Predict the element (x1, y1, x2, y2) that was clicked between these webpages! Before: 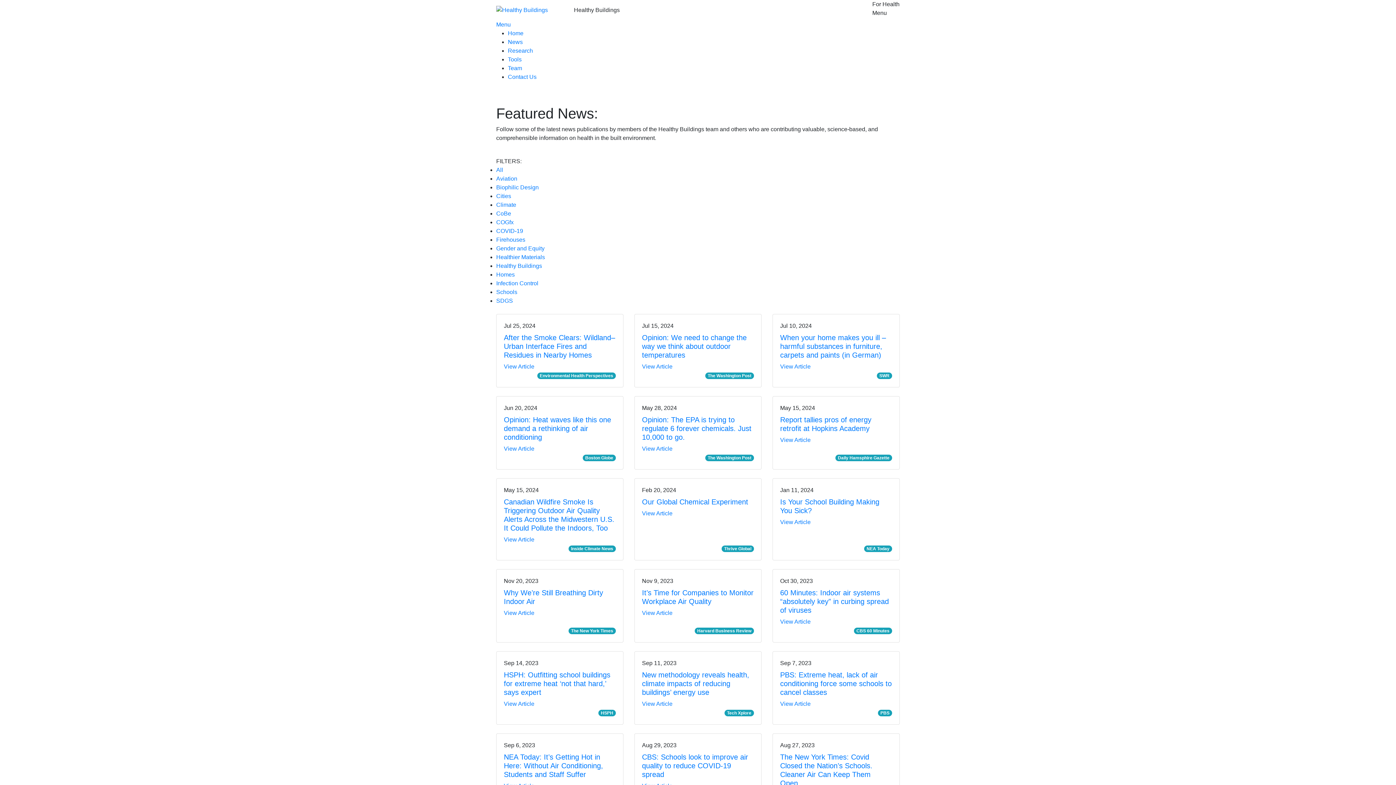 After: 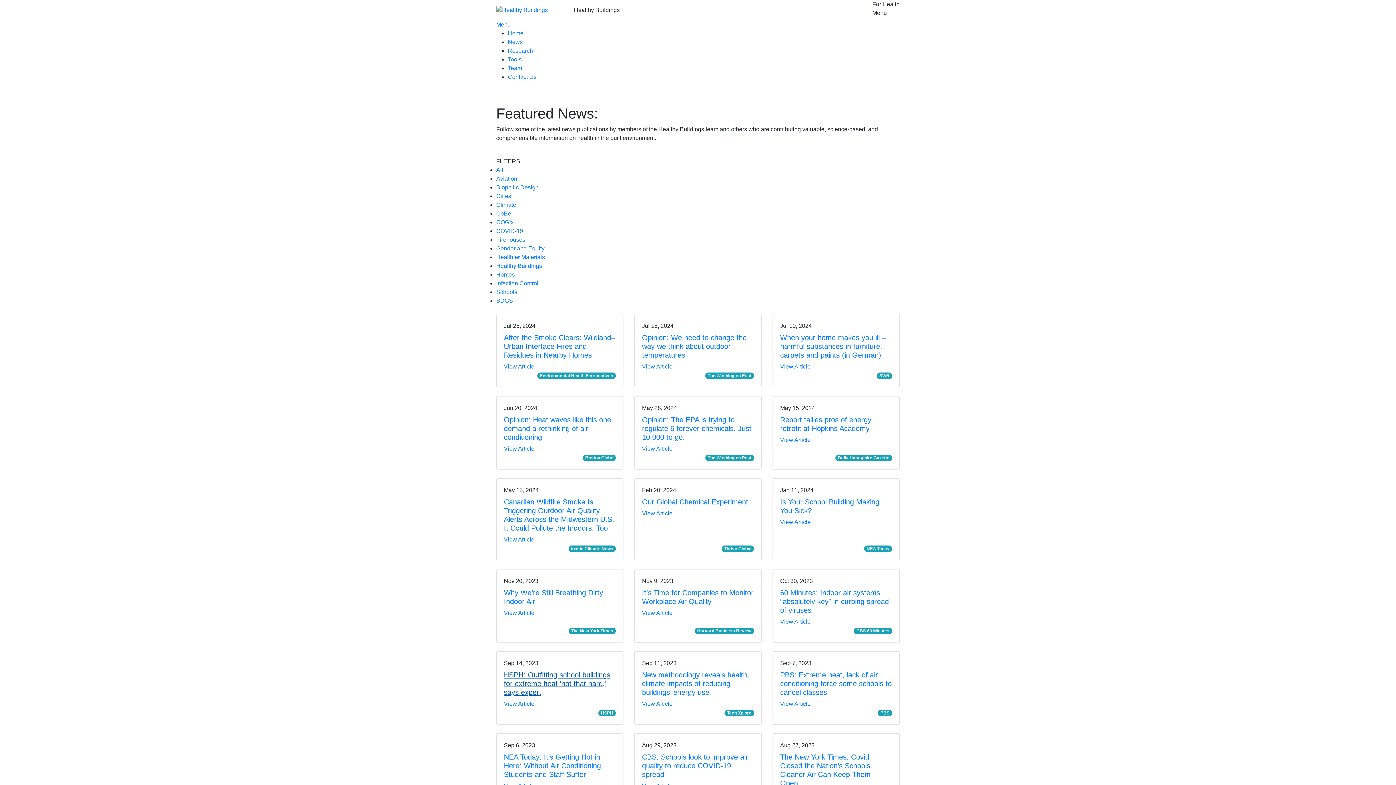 Action: bbox: (504, 671, 610, 696) label: HSPH: Outfitting school buildings for extreme heat ‘not that hard,’ says expert